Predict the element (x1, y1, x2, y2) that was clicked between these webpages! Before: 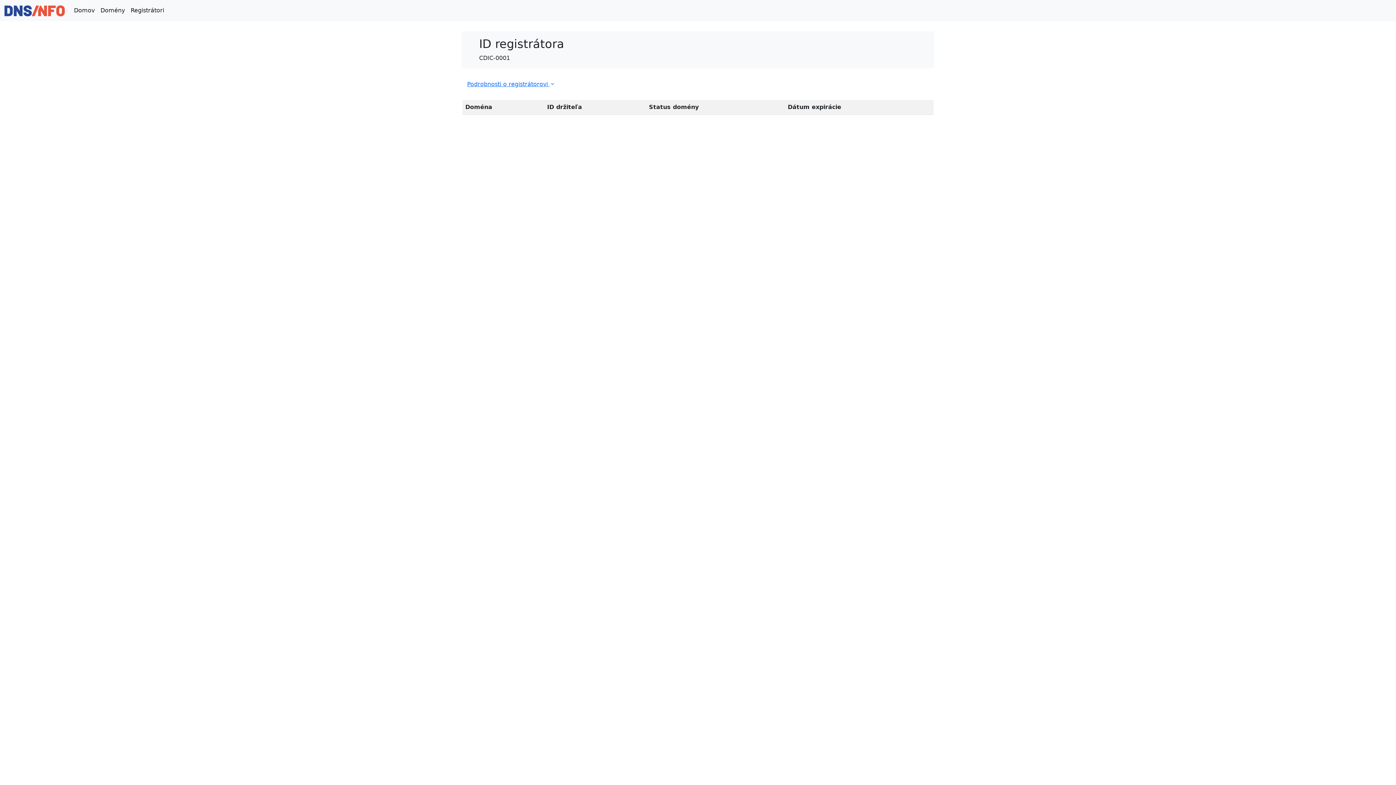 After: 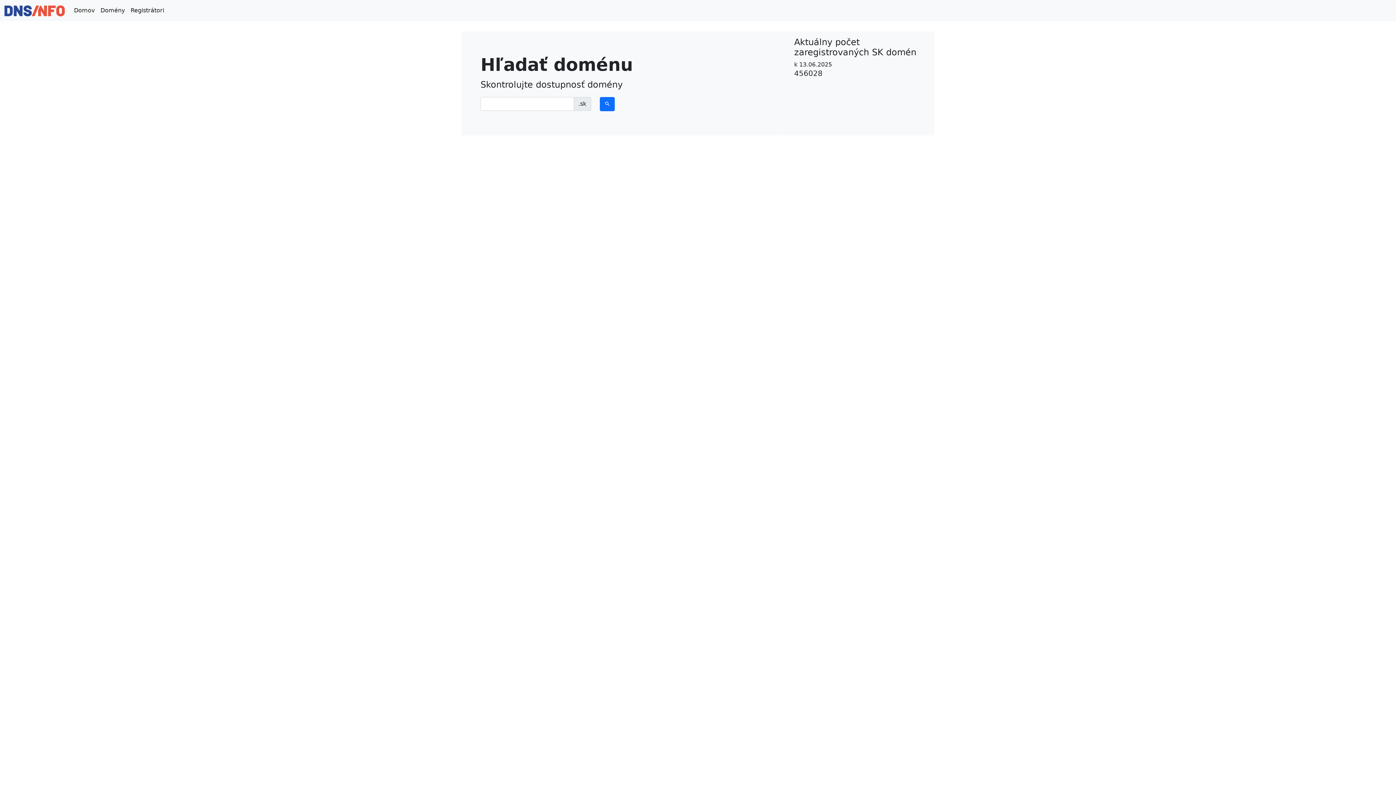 Action: bbox: (71, 3, 97, 17) label: Domov